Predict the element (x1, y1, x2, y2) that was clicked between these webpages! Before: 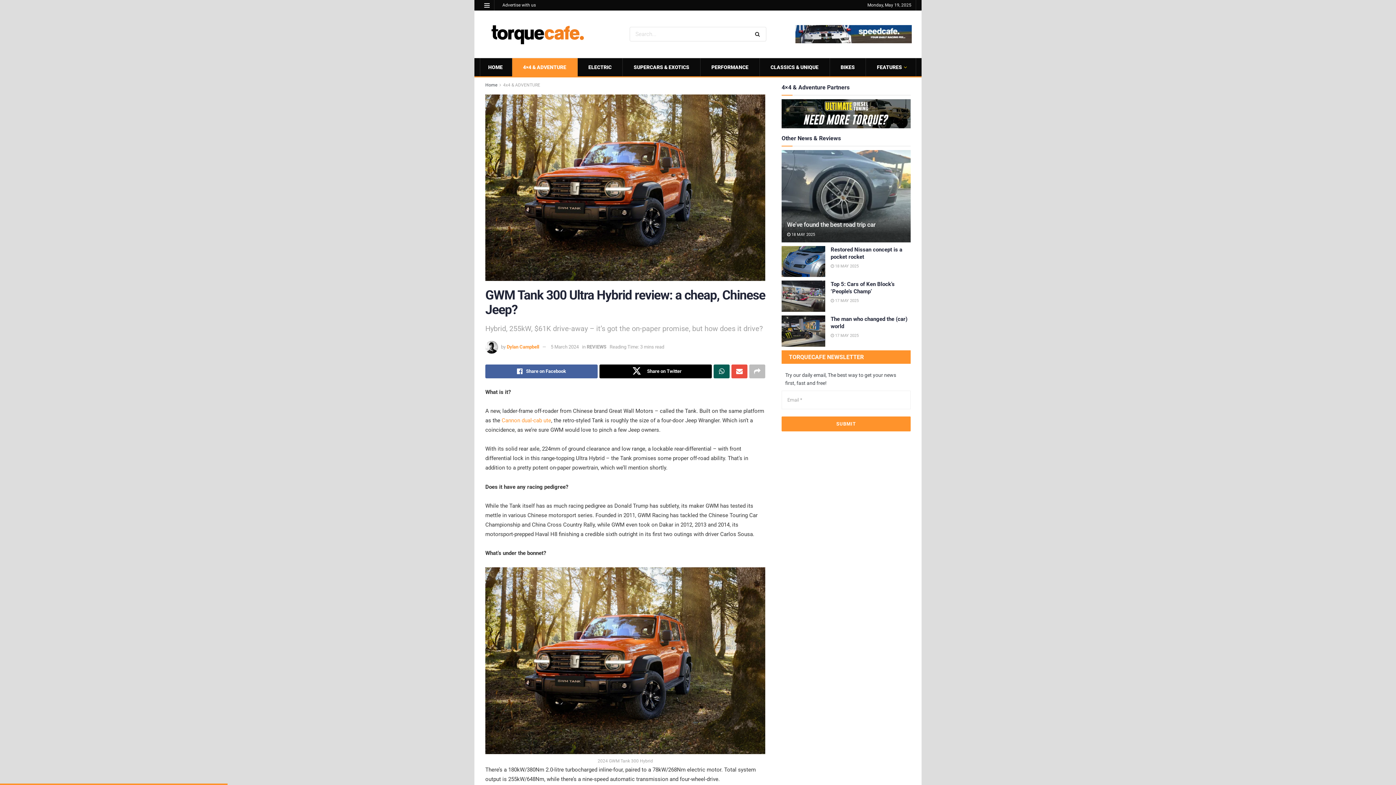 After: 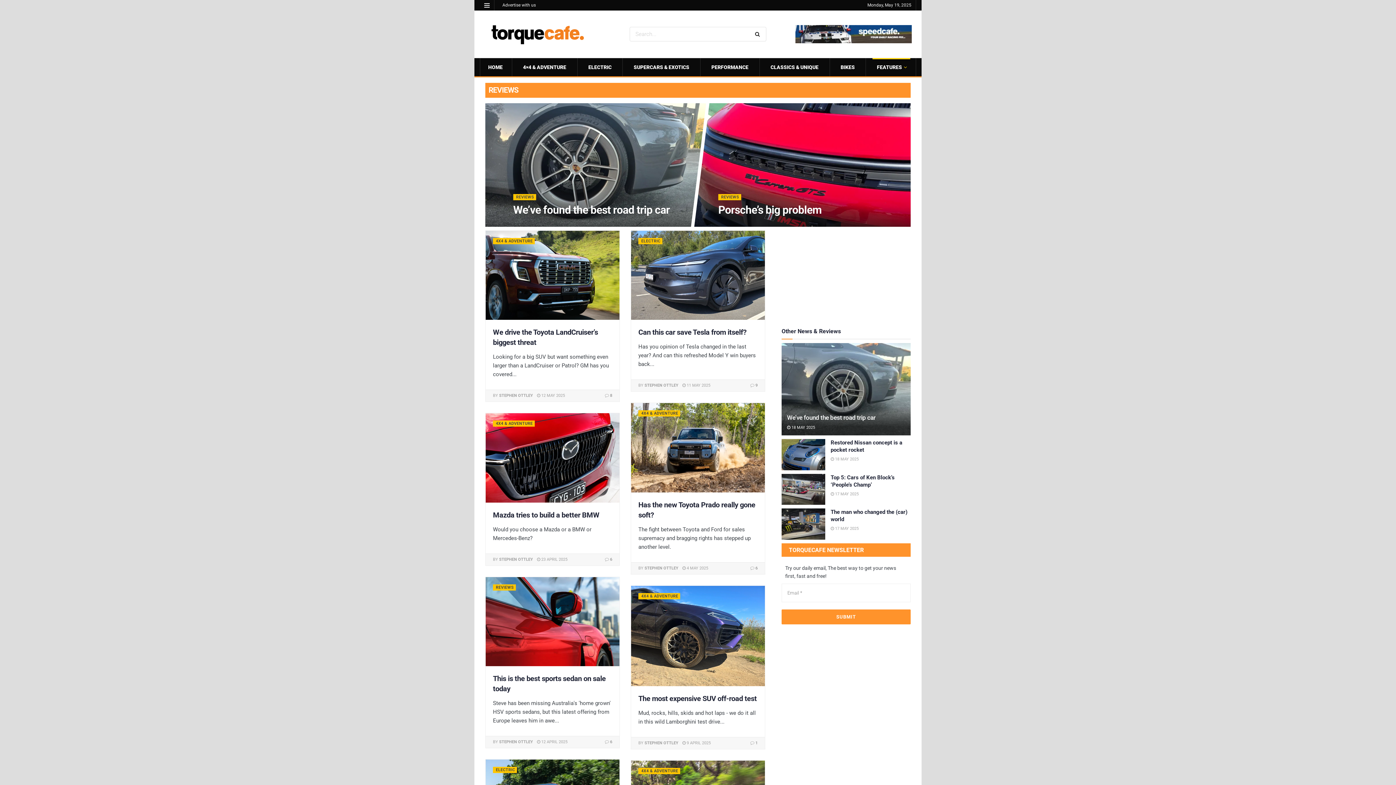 Action: label: REVIEWS bbox: (586, 344, 606, 349)